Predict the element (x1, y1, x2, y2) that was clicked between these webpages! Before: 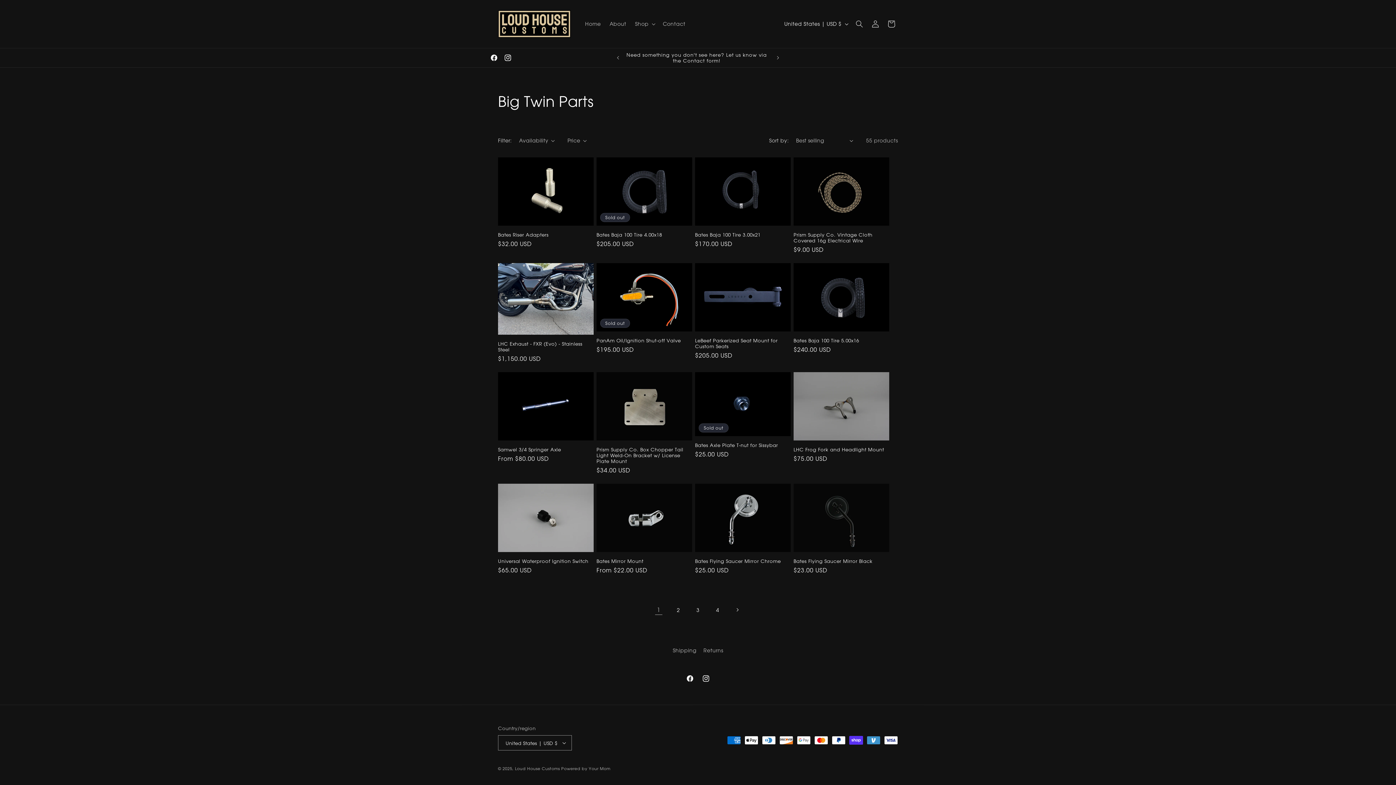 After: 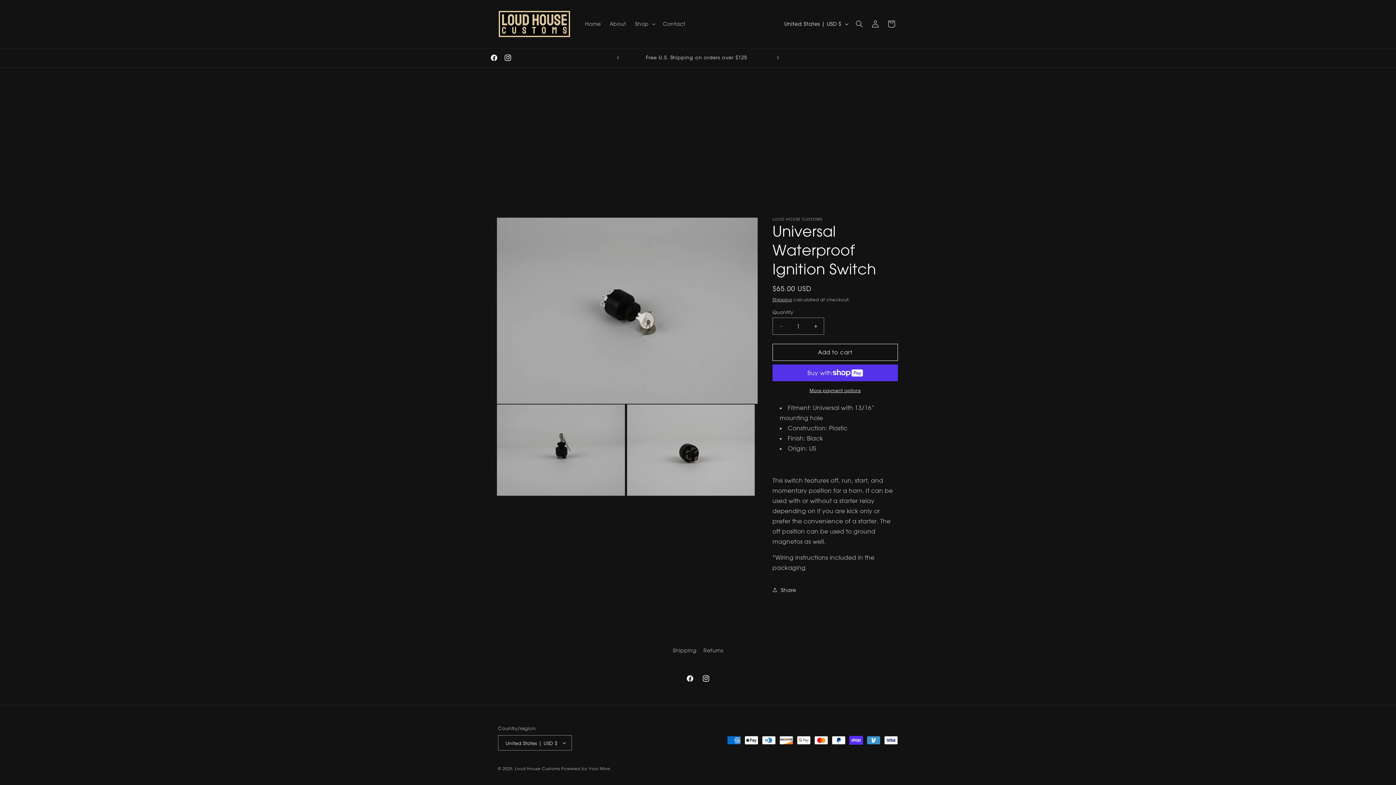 Action: label: Universal Waterproof Ignition Switch bbox: (498, 558, 593, 564)